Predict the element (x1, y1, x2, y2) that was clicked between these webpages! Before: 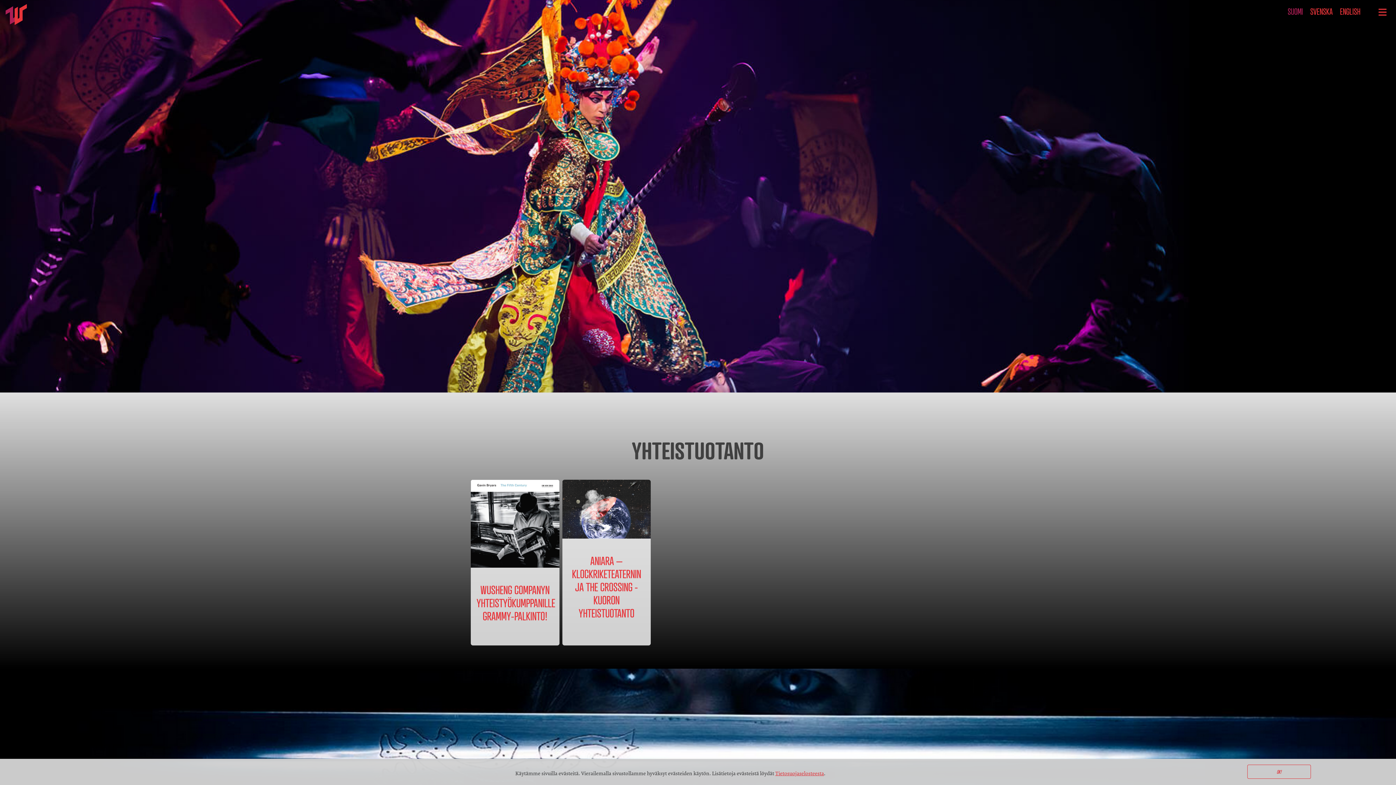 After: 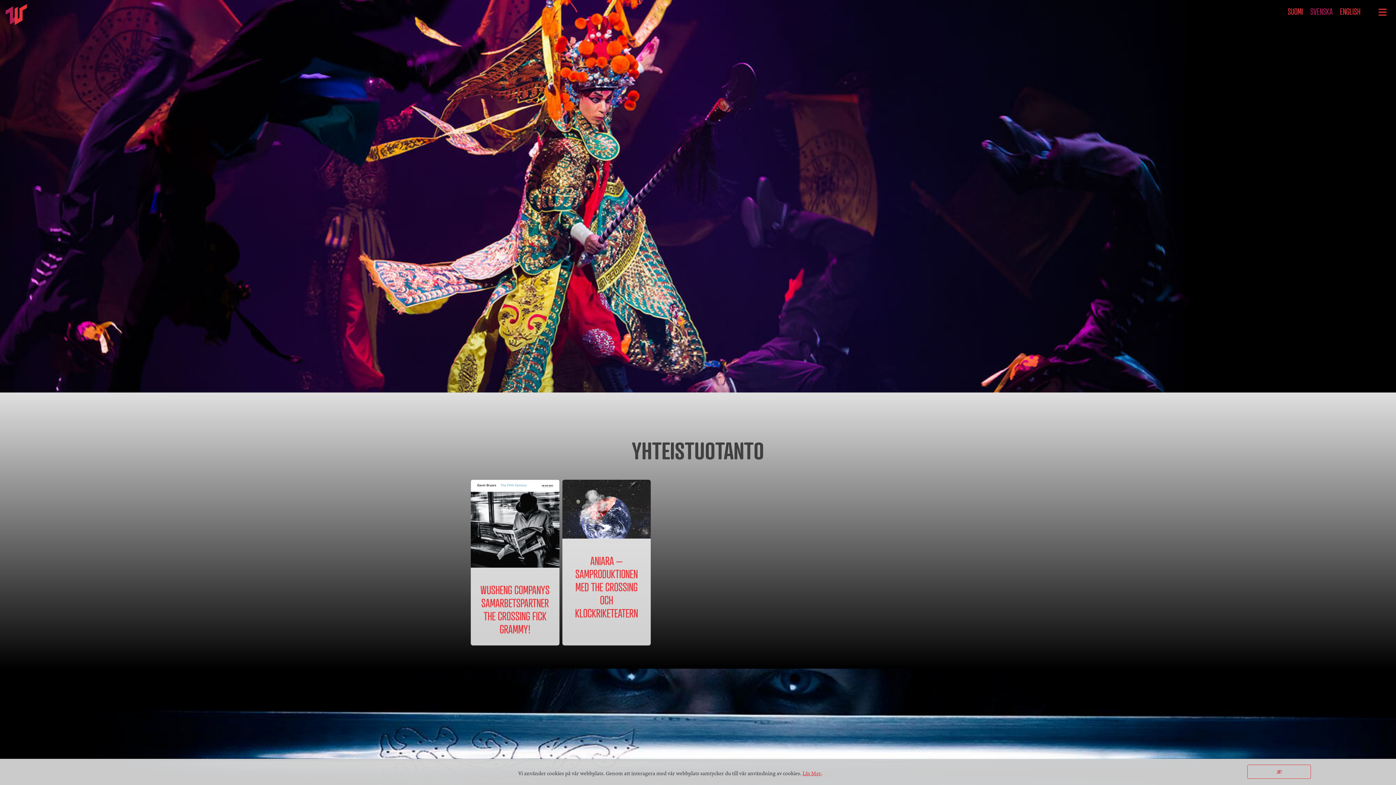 Action: bbox: (1306, 4, 1336, 17) label: SVENSKA